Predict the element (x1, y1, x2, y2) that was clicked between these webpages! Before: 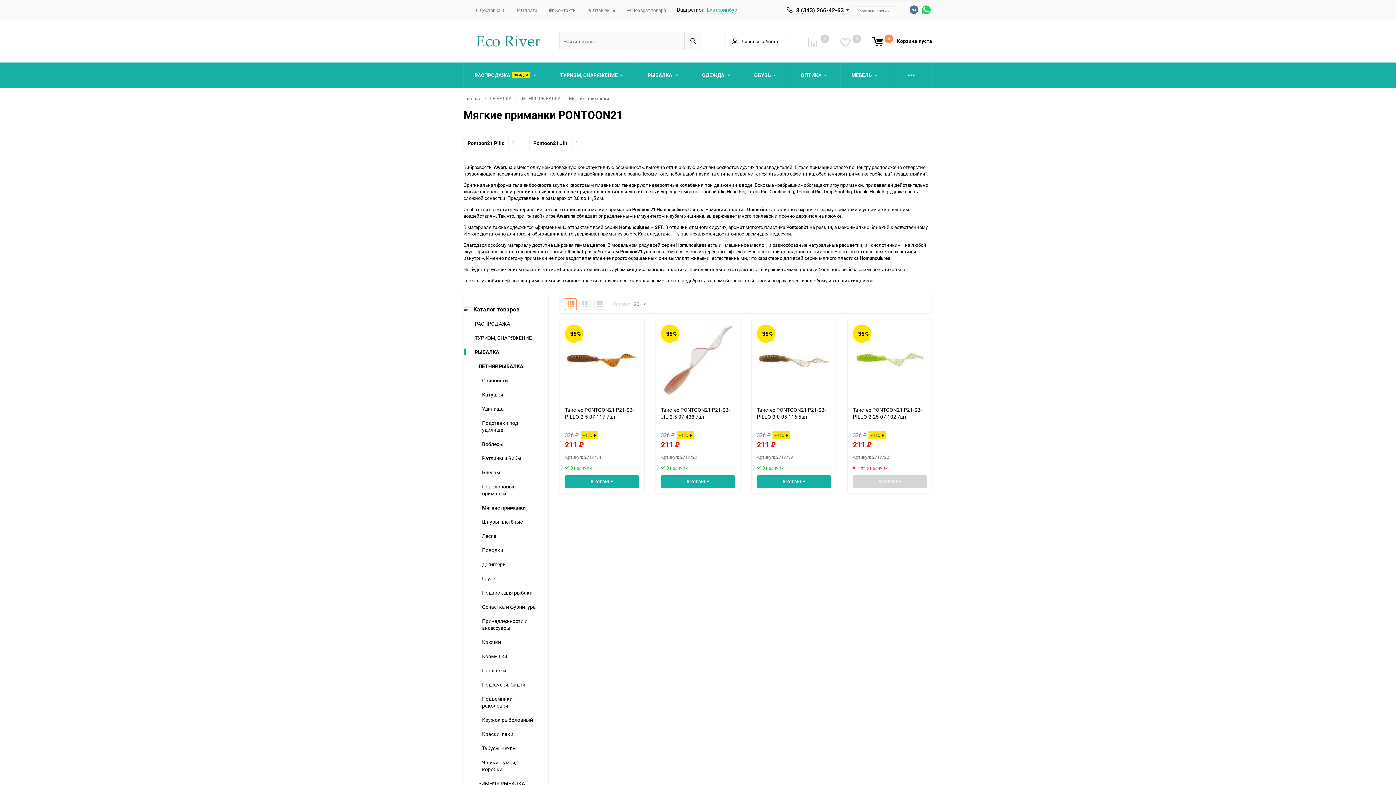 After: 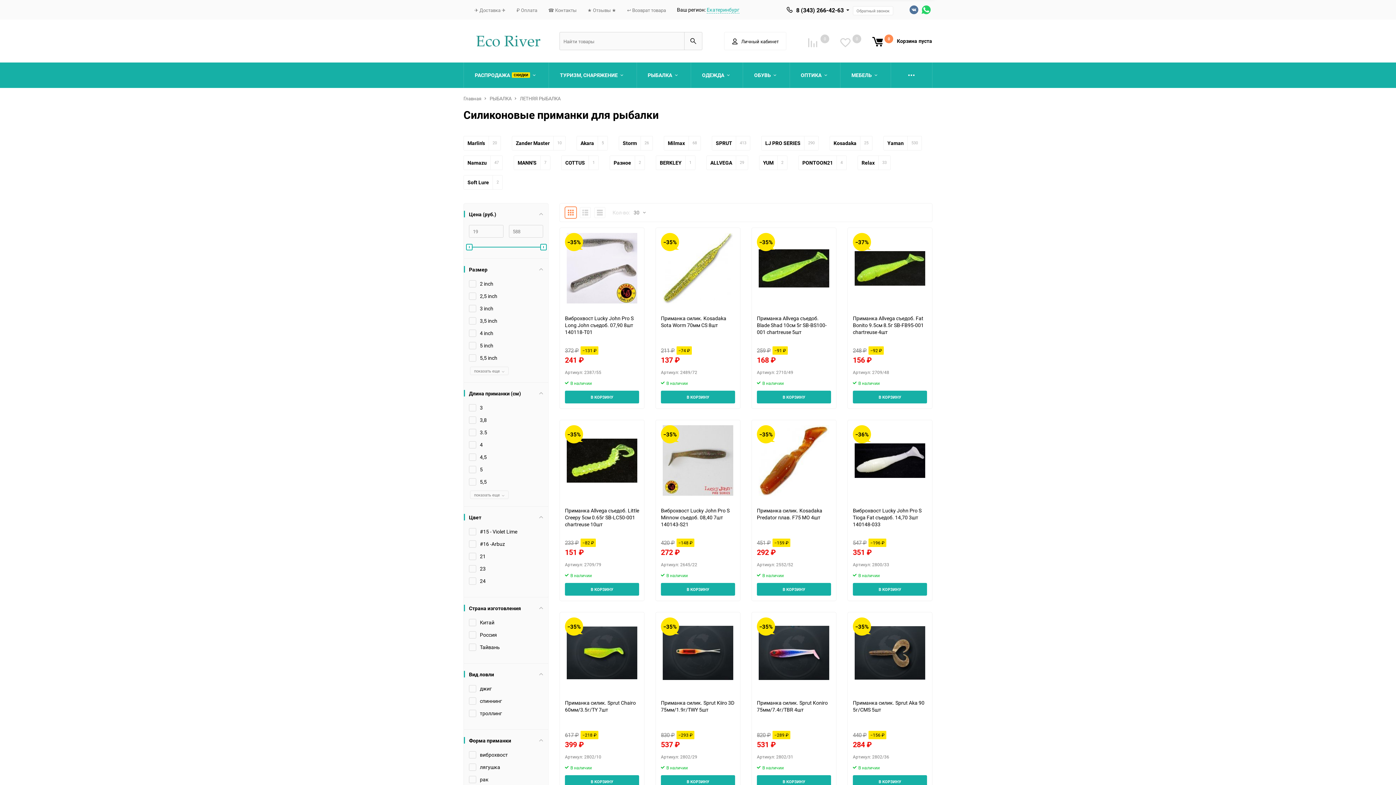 Action: label: Мягкие приманки bbox: (569, 95, 609, 101)